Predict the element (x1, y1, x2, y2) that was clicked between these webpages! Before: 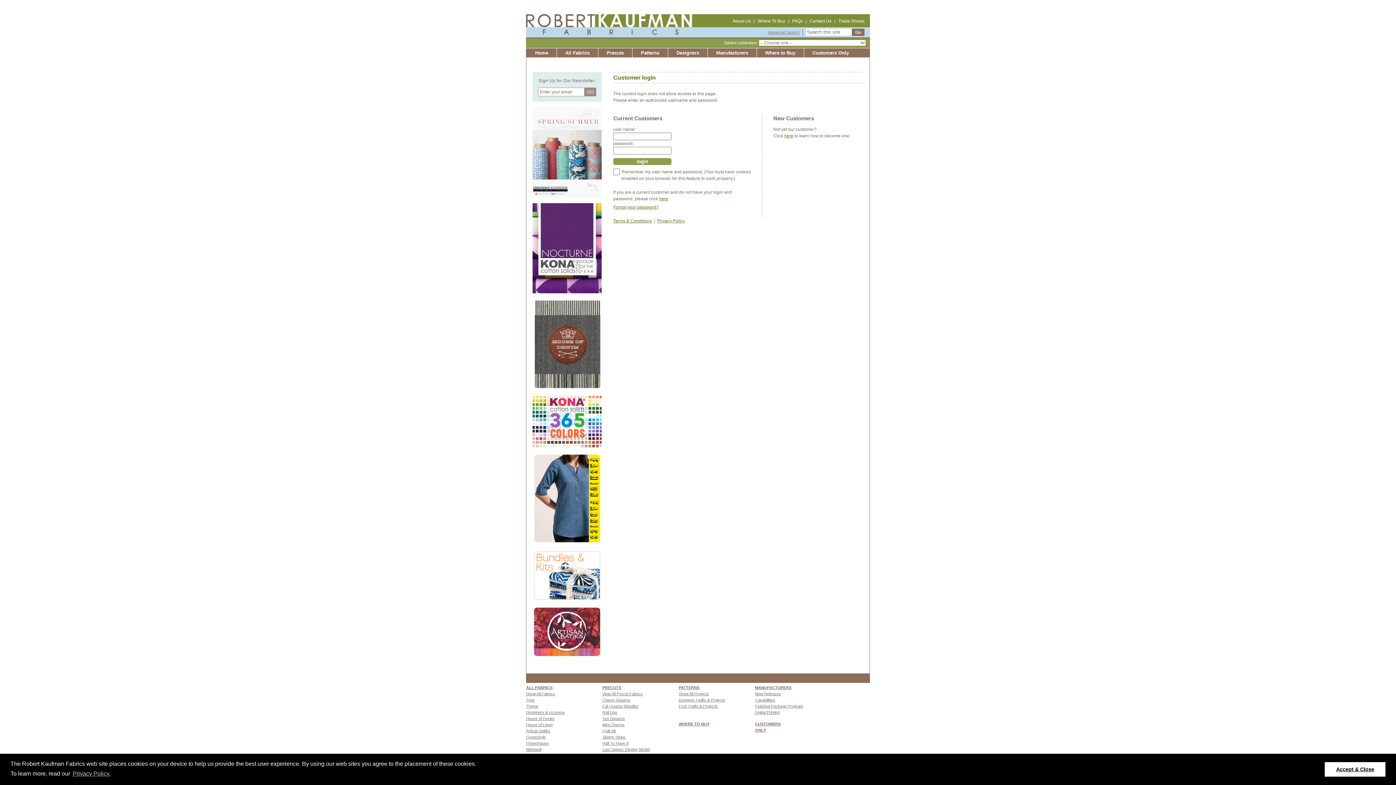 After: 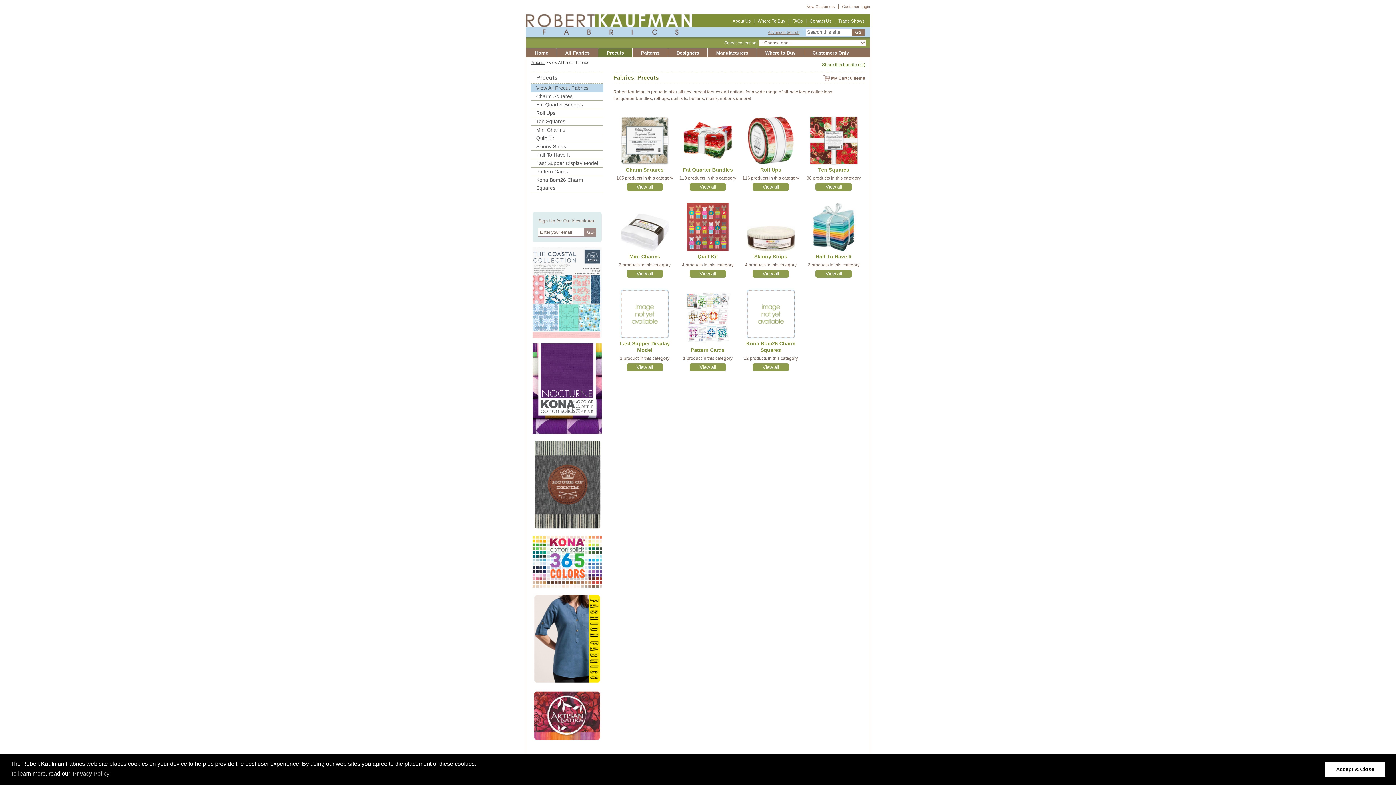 Action: bbox: (598, 48, 632, 57) label: Precuts